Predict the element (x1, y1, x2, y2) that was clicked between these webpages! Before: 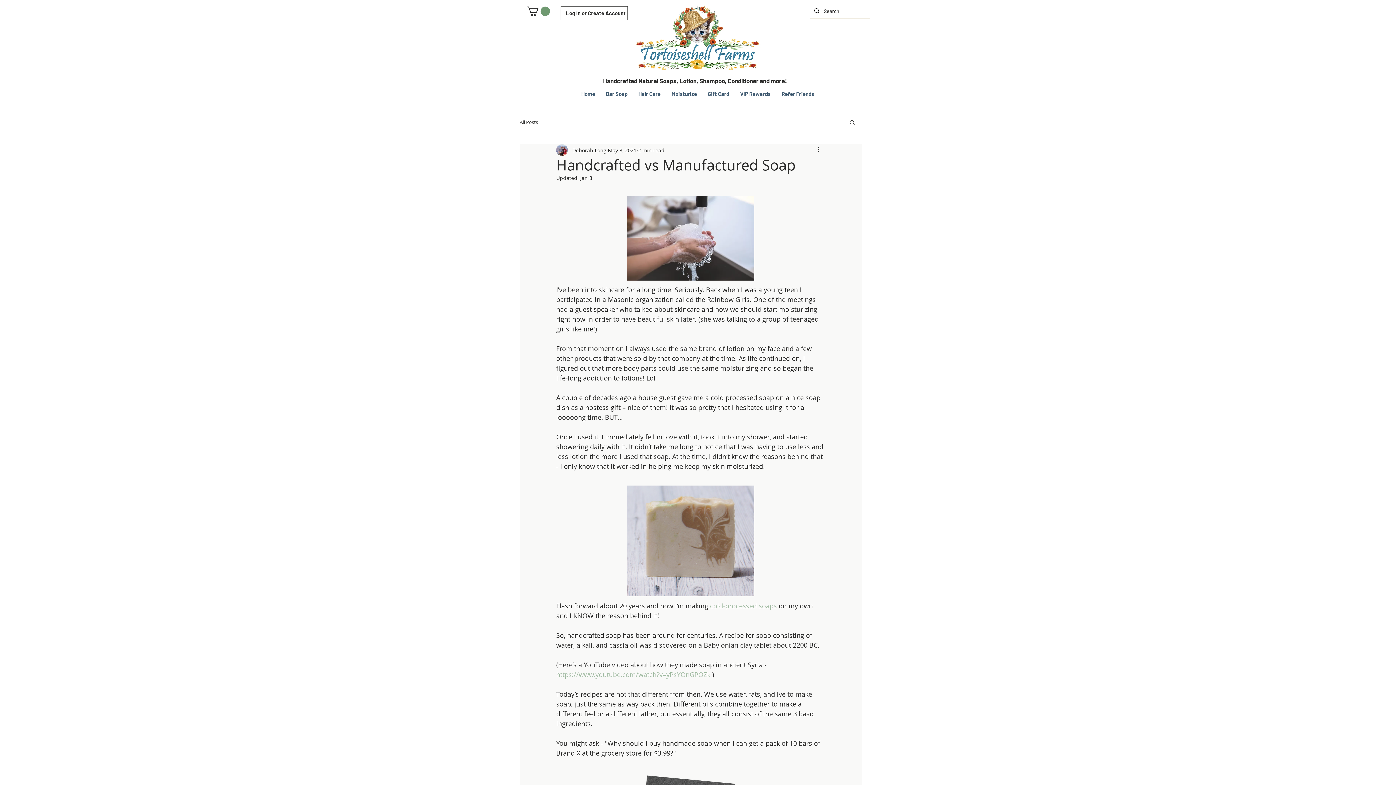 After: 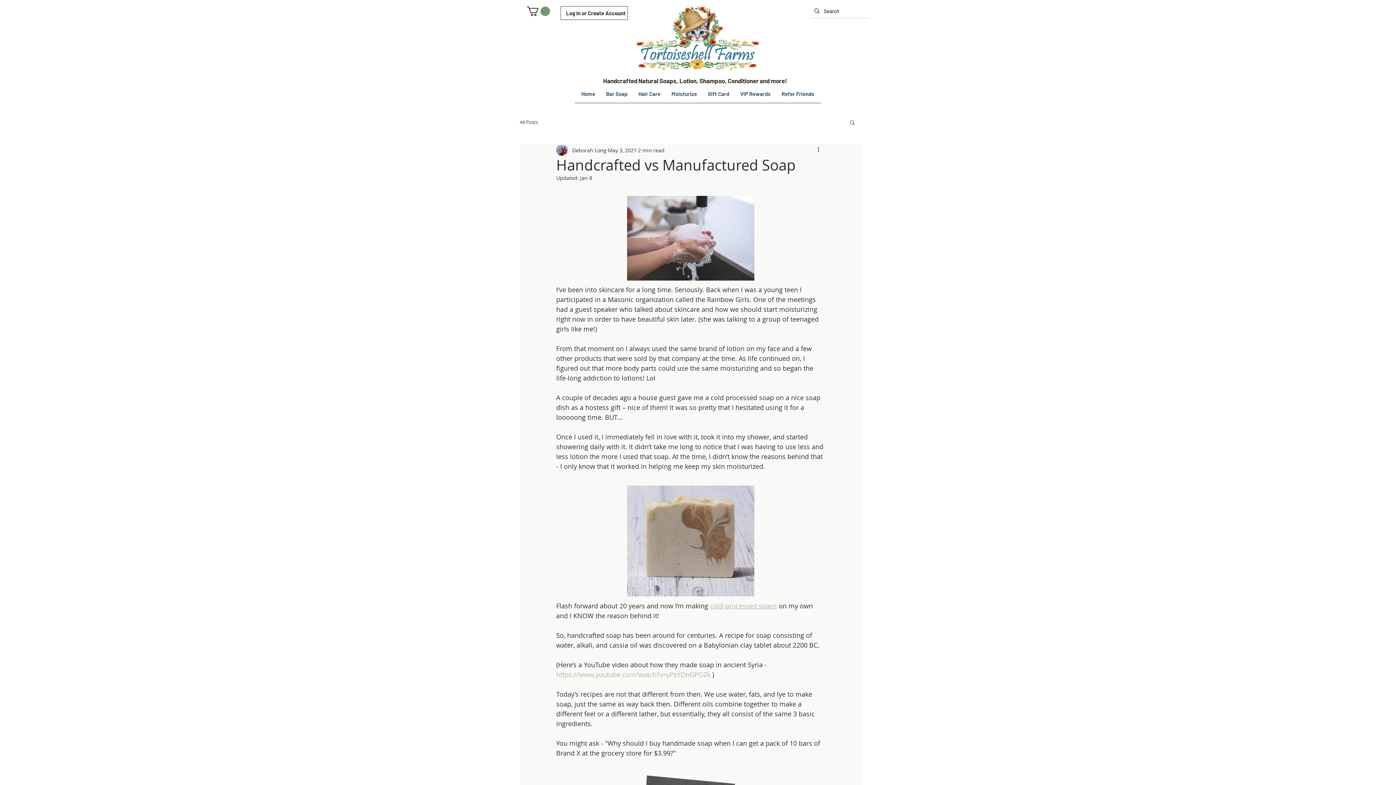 Action: label: https://www.youtube.com/watch?v=yPsYOnGPOZk bbox: (556, 670, 710, 679)